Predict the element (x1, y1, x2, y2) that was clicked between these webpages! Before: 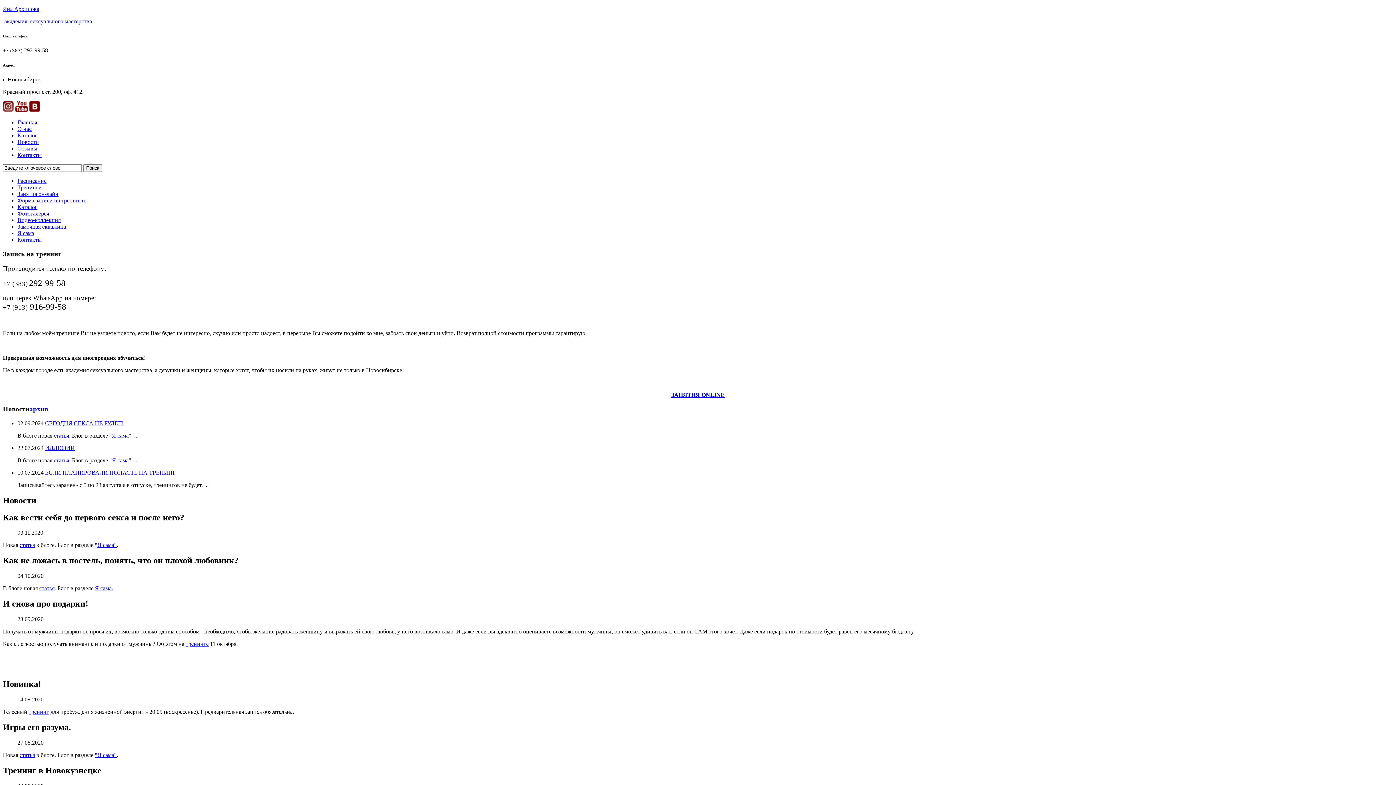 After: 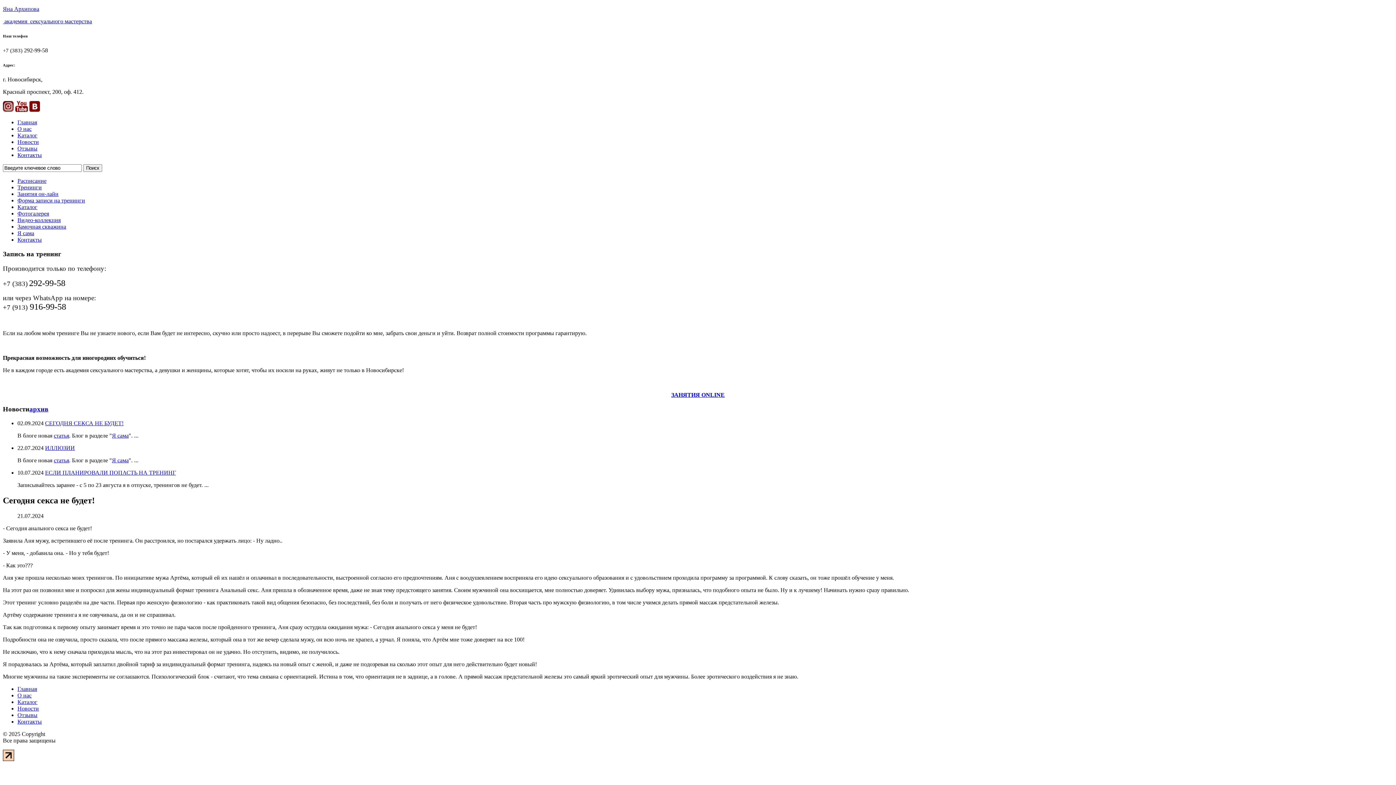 Action: bbox: (53, 432, 69, 438) label: статья